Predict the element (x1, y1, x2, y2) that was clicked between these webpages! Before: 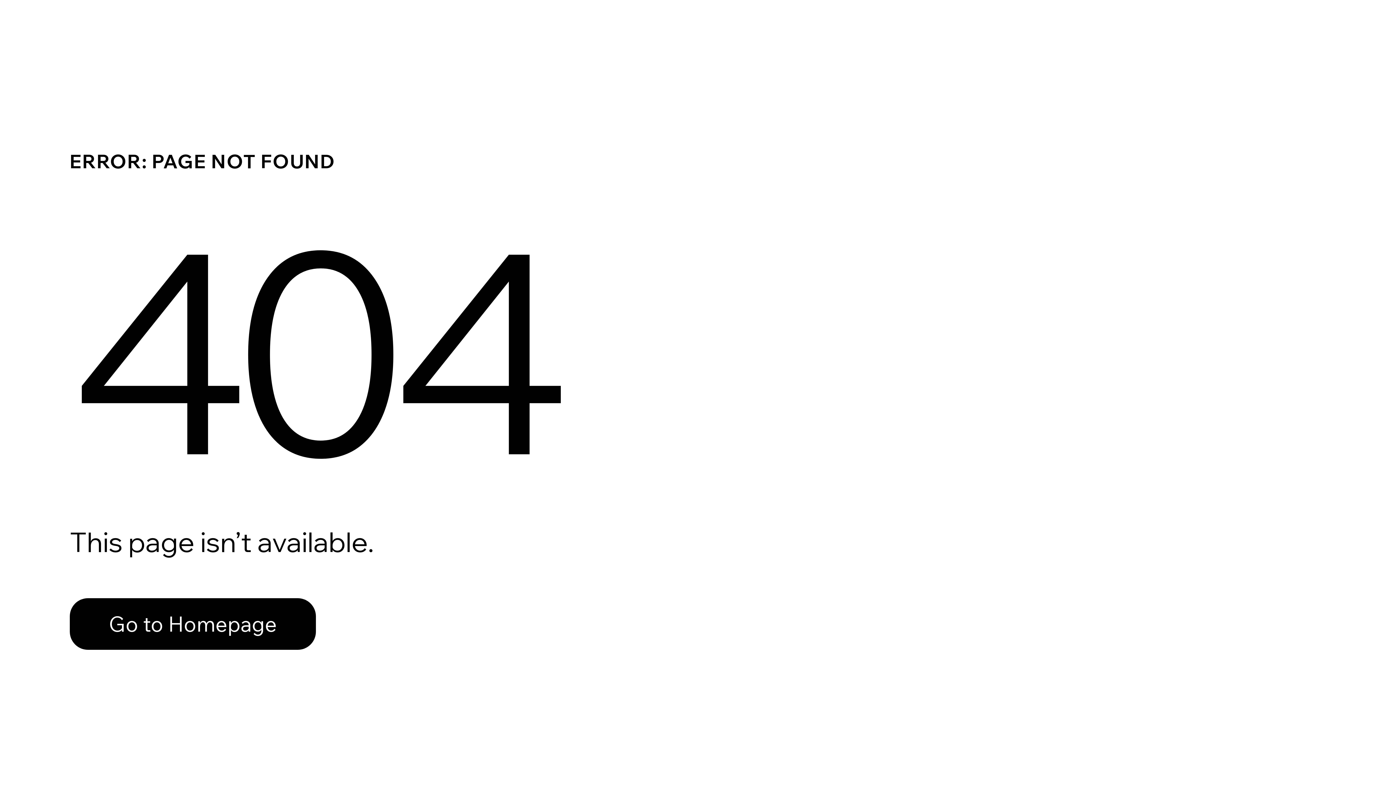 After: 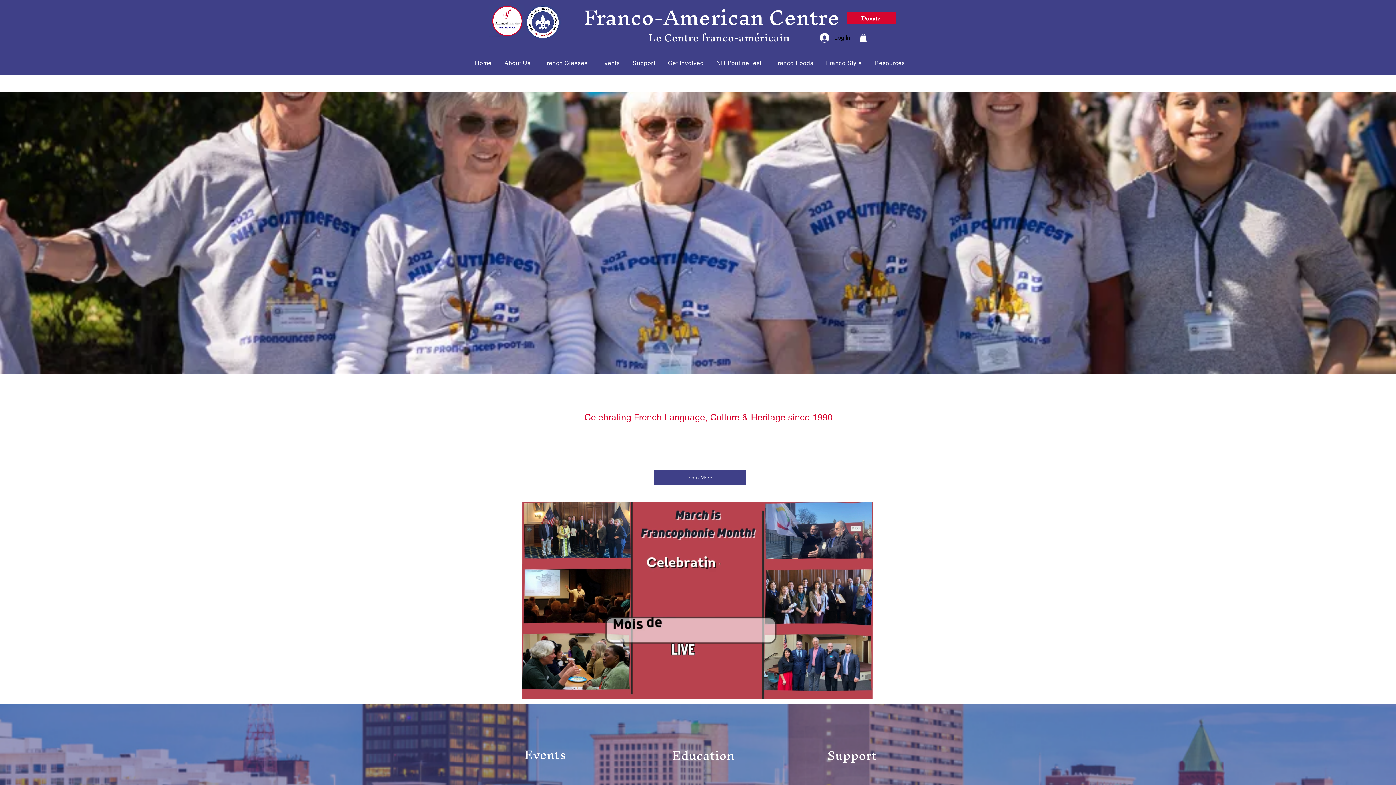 Action: label: Go to Homepage bbox: (69, 598, 316, 650)